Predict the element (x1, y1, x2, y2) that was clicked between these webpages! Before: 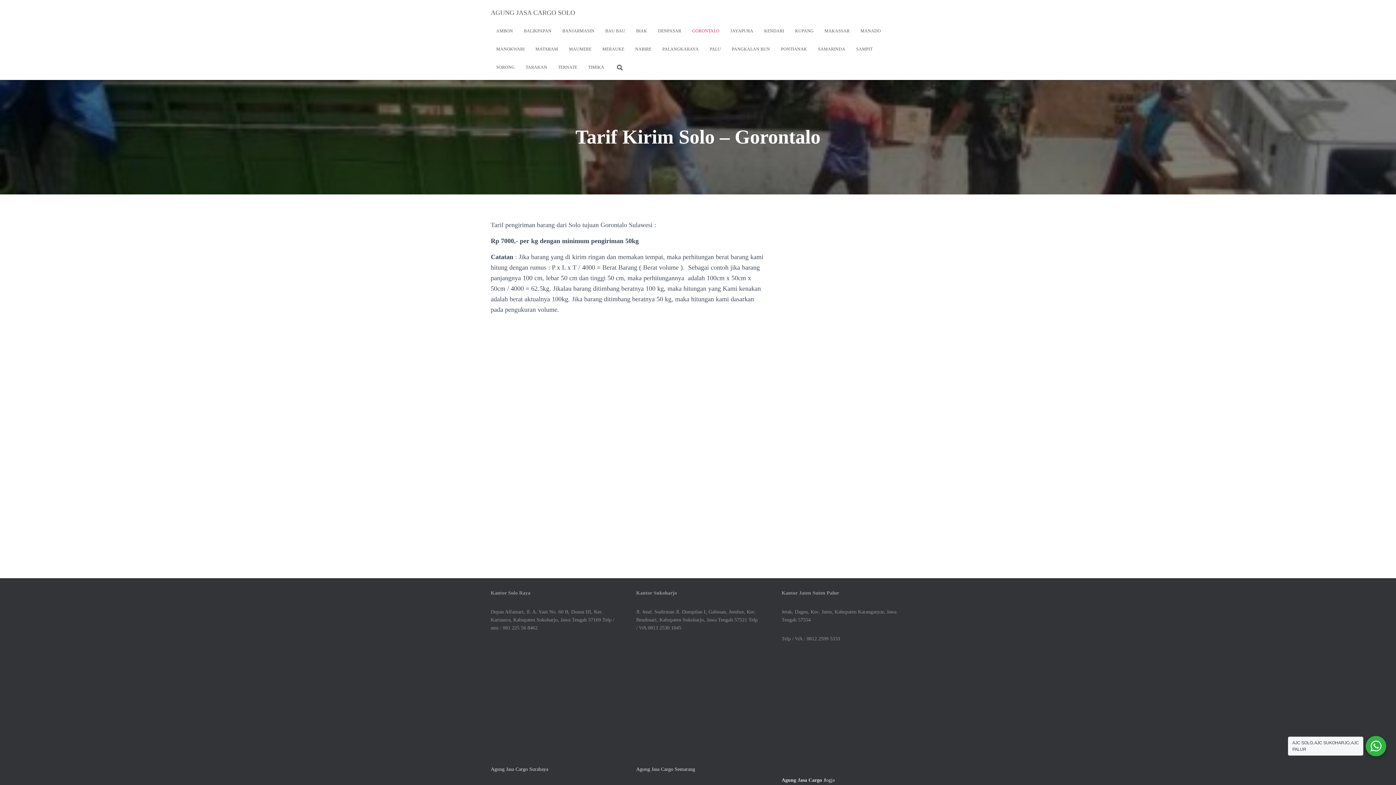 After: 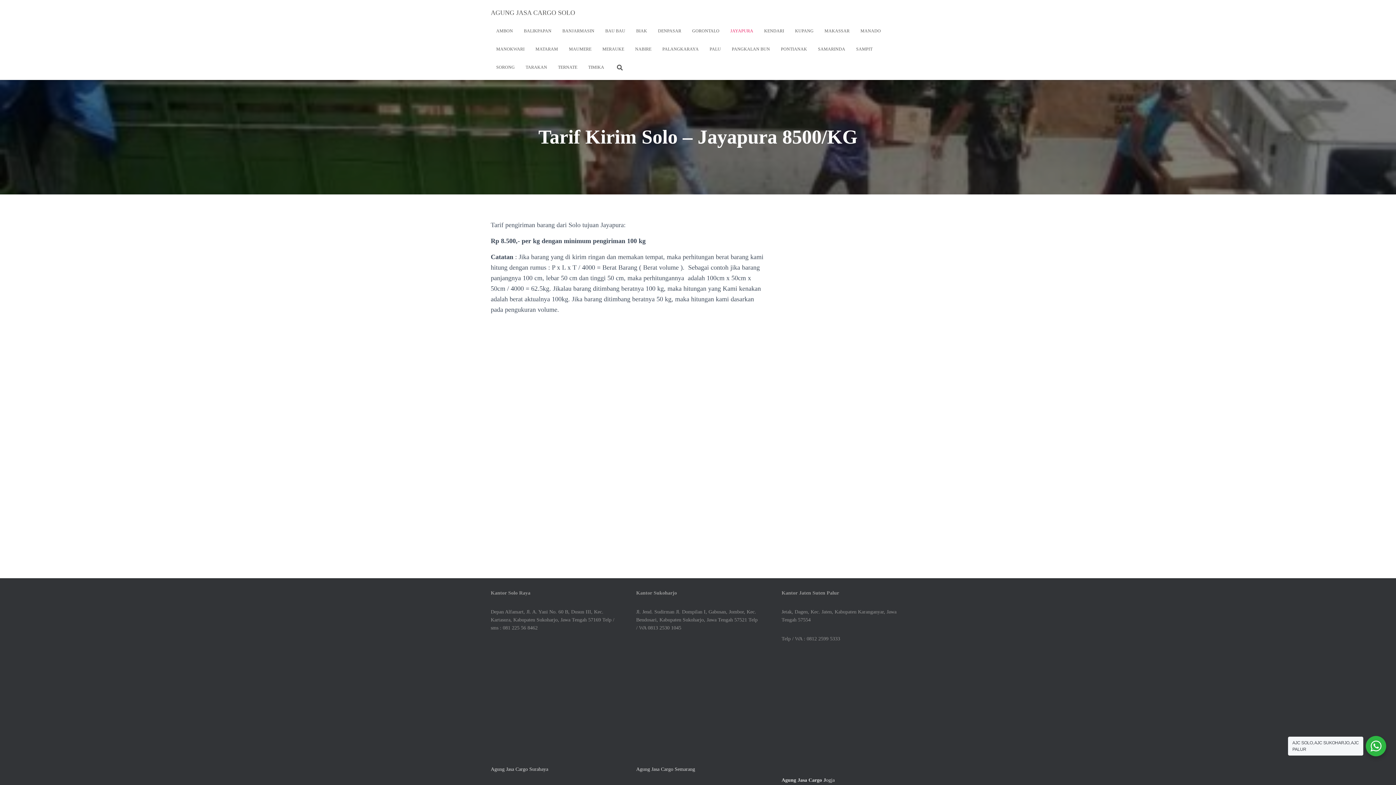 Action: label: JAYAPURA bbox: (725, 21, 758, 40)